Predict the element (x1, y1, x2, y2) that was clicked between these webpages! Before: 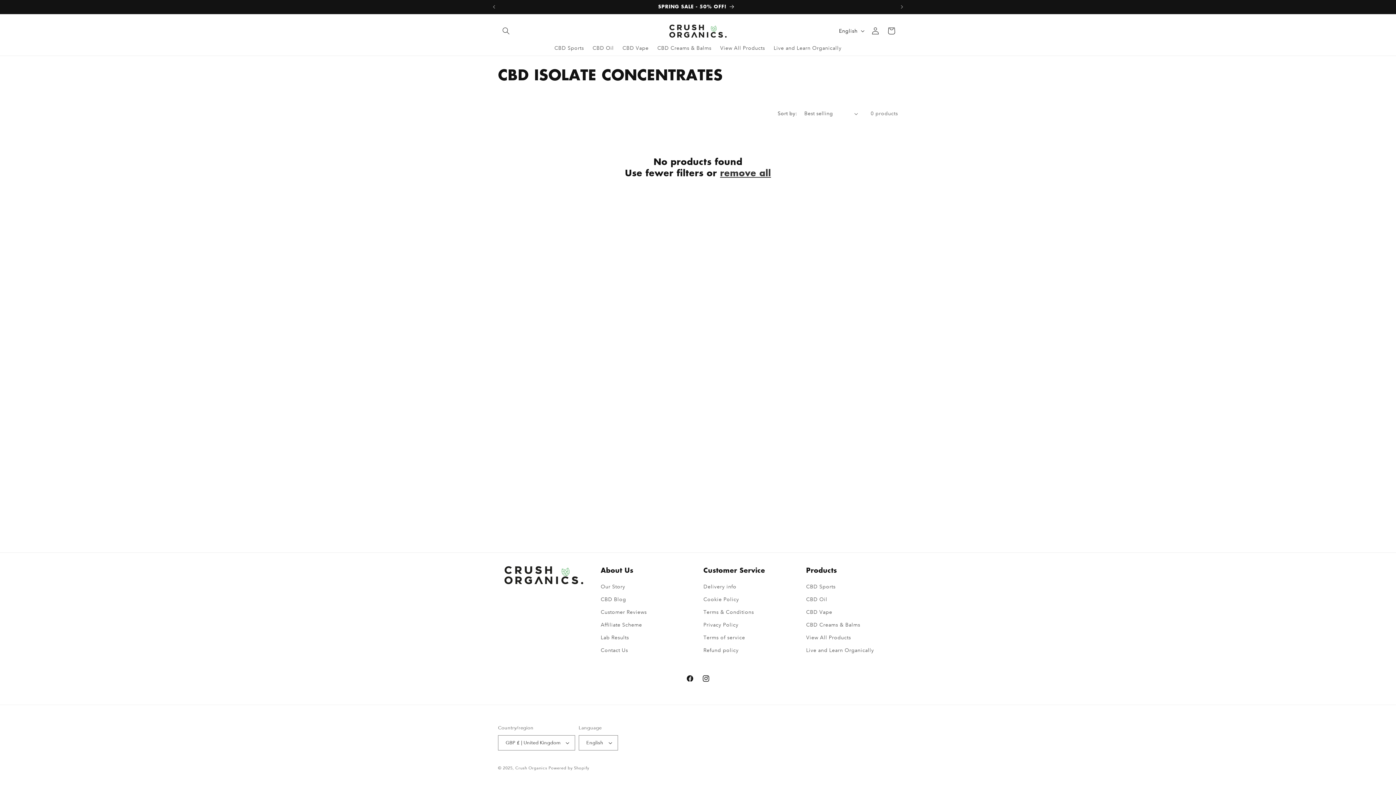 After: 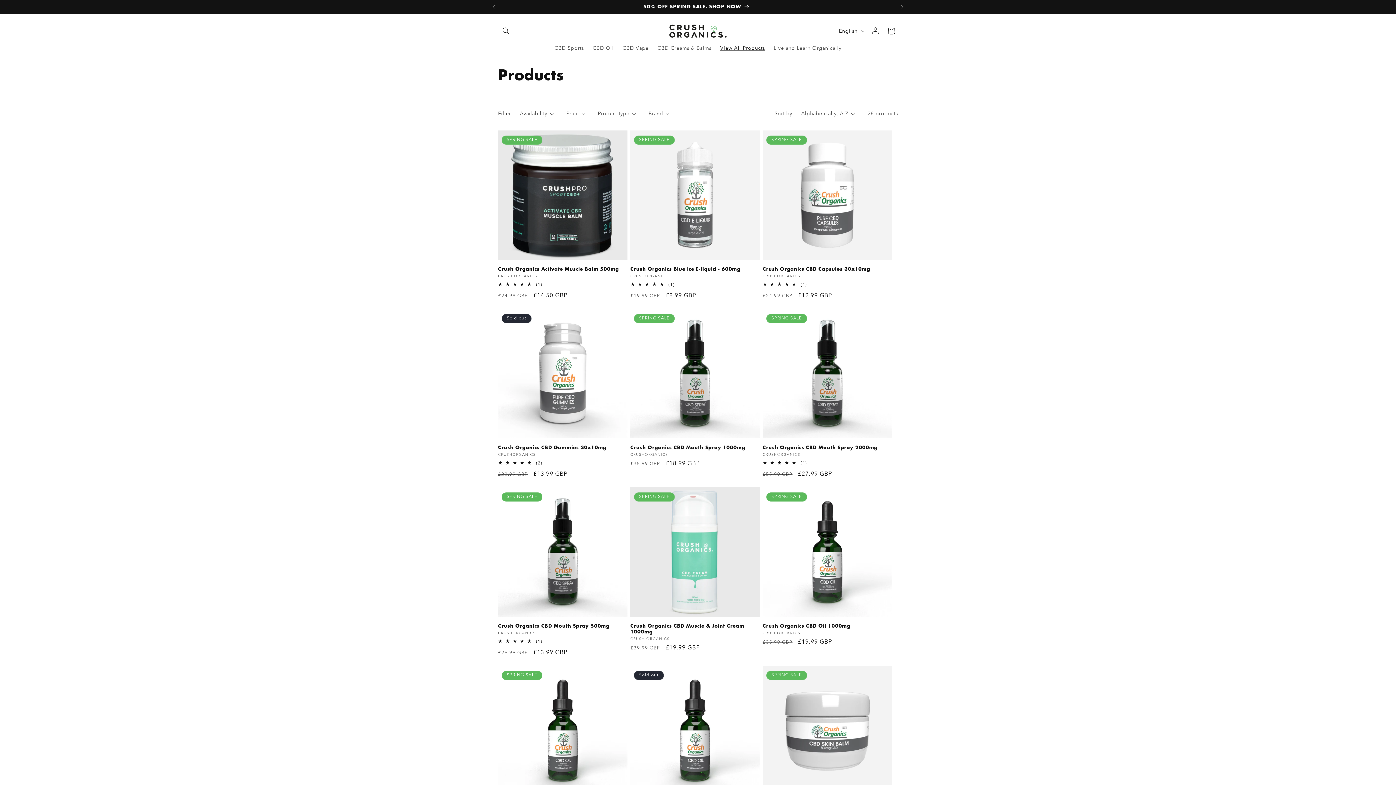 Action: label: View All Products bbox: (716, 40, 769, 55)